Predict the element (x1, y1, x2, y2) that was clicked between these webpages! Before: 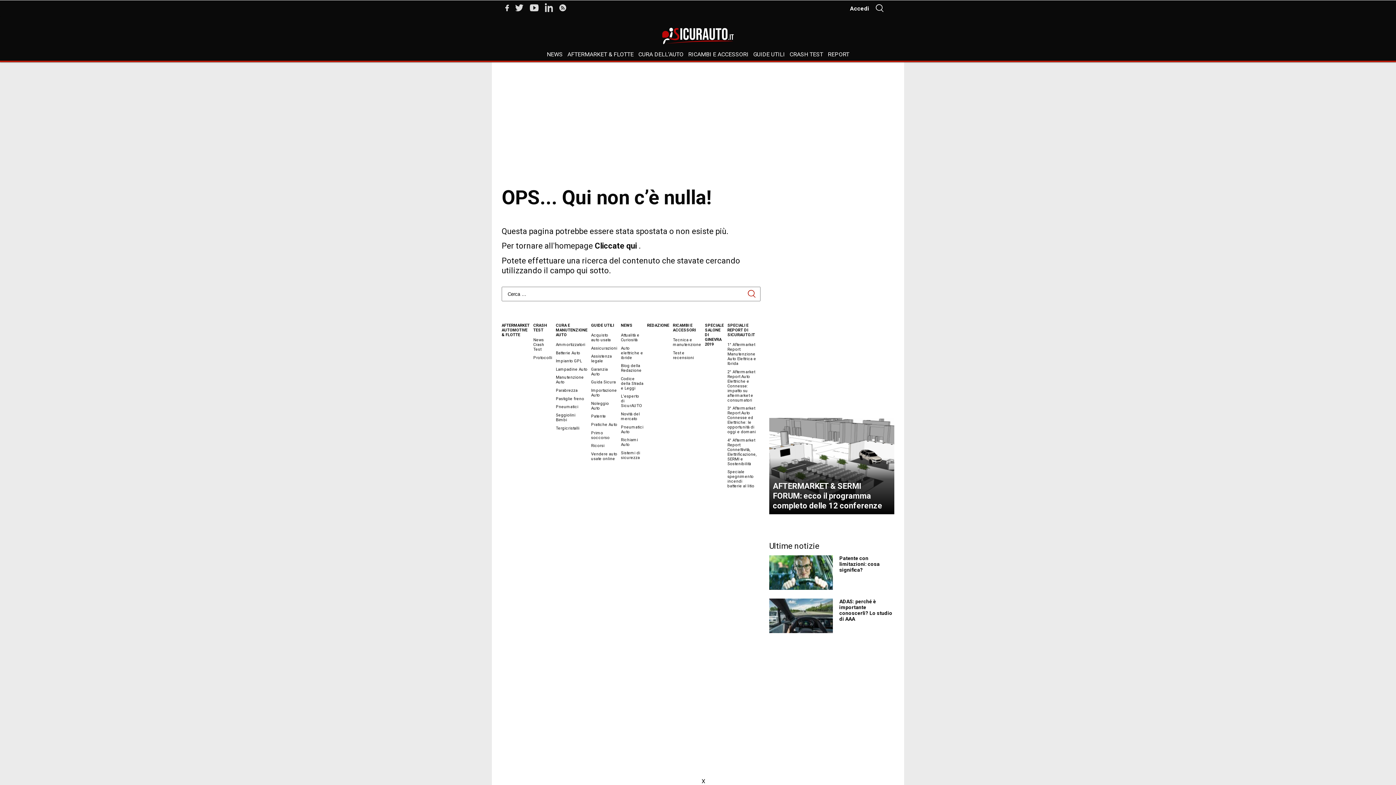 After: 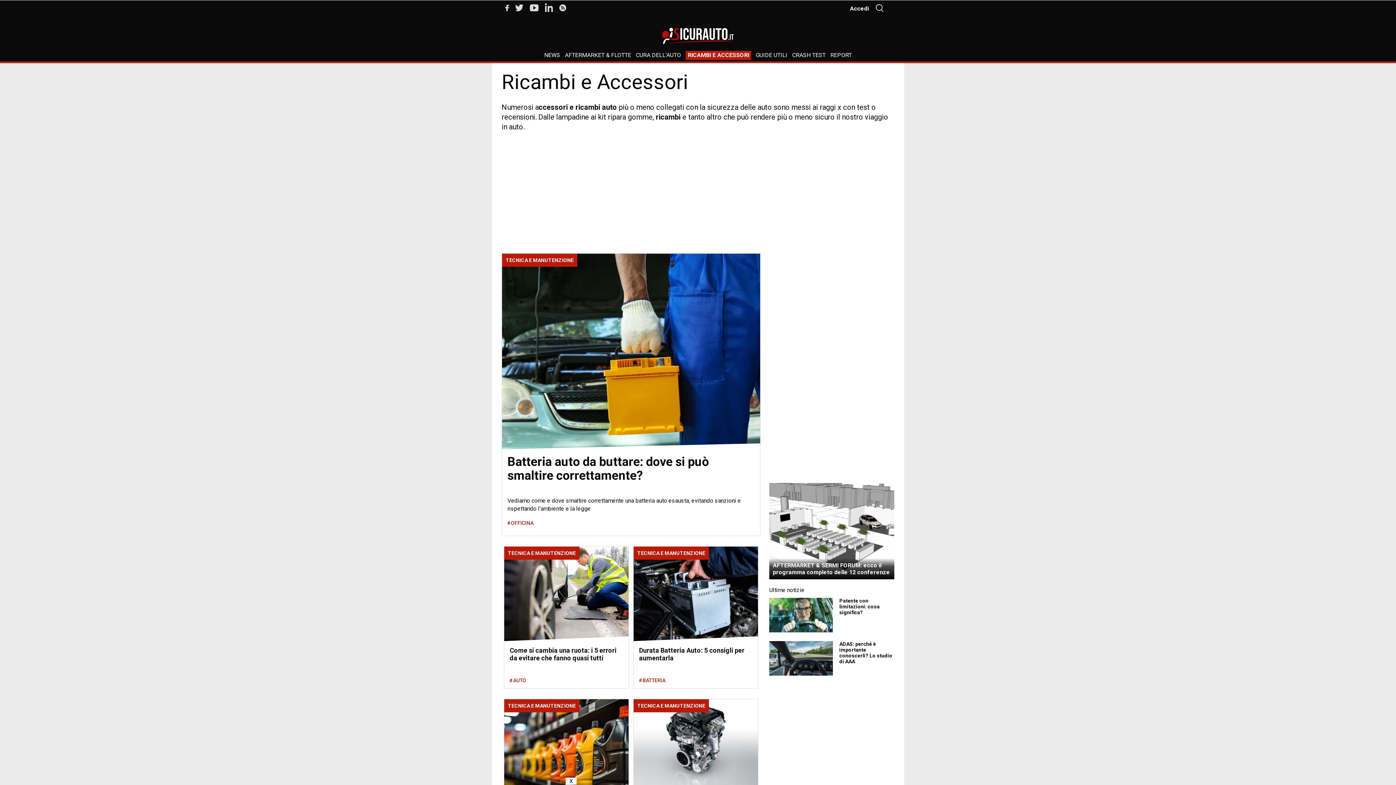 Action: label: RICAMBI E ACCESSORI bbox: (688, 50, 748, 59)